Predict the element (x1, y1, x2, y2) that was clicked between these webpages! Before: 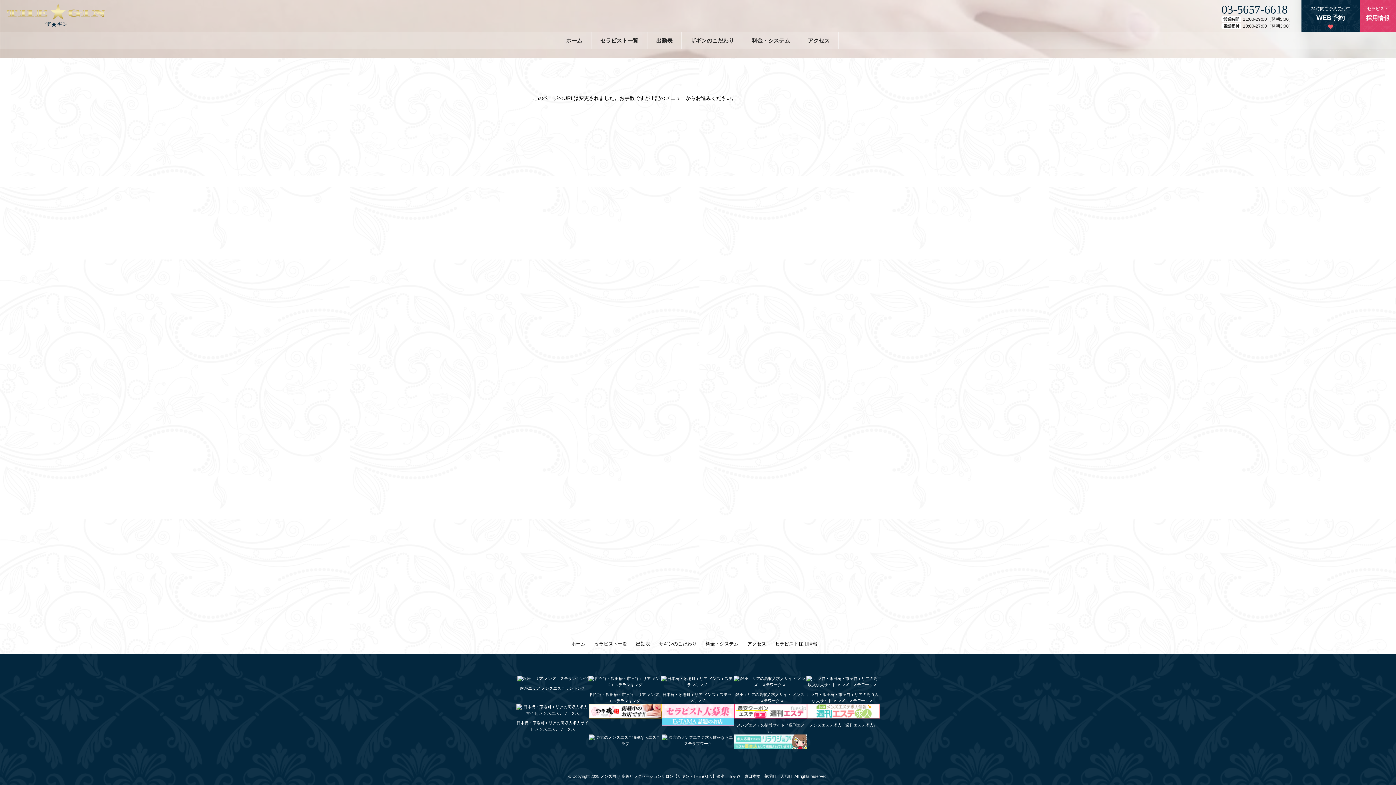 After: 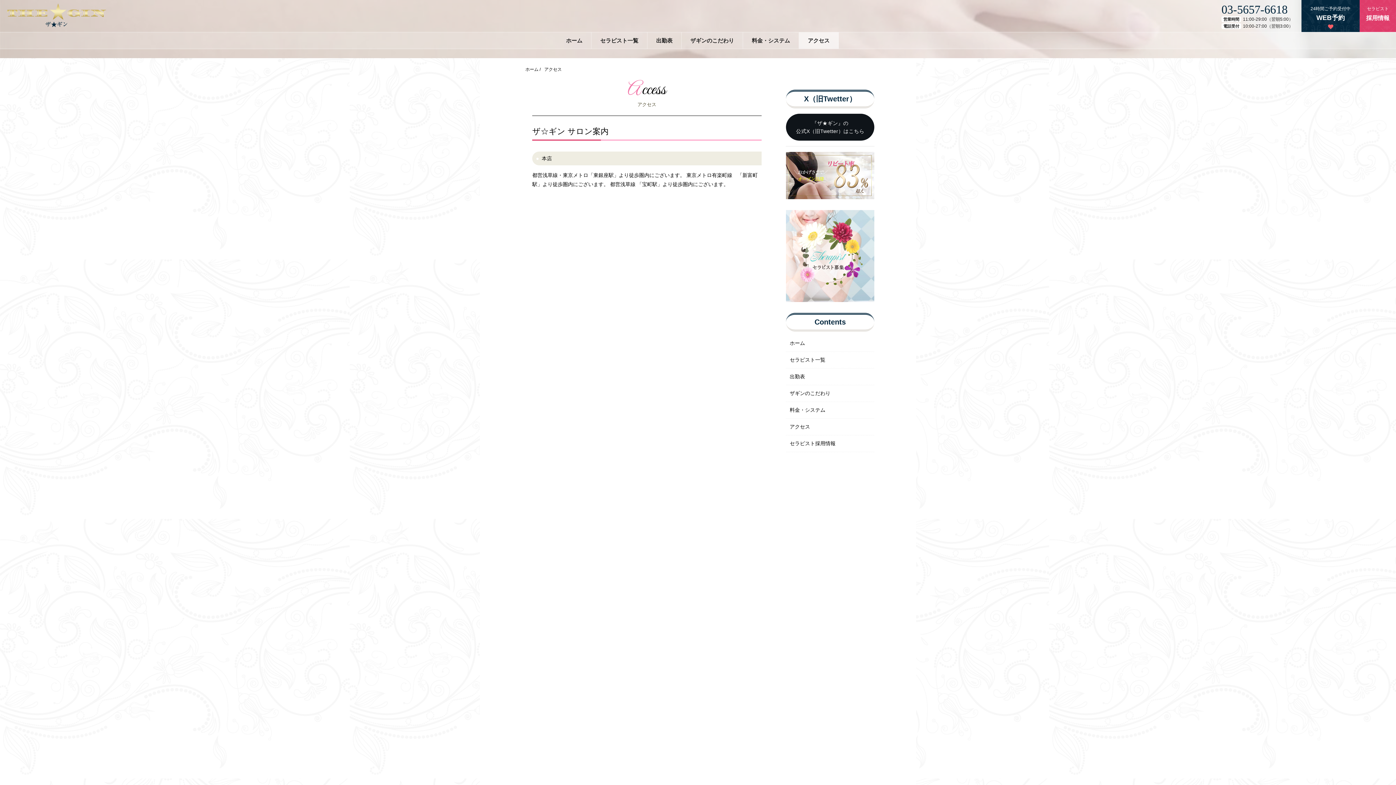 Action: label: アクセス bbox: (808, 32, 829, 48)